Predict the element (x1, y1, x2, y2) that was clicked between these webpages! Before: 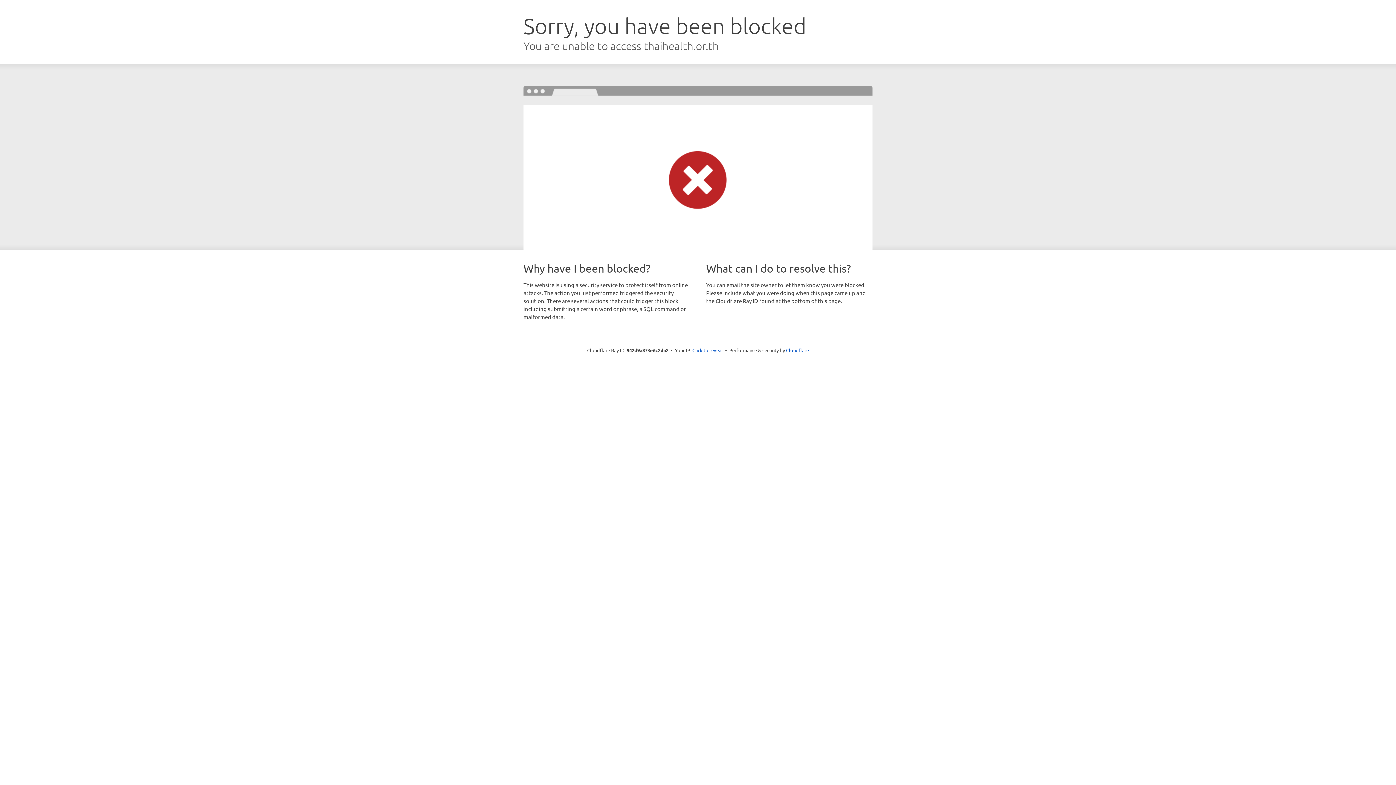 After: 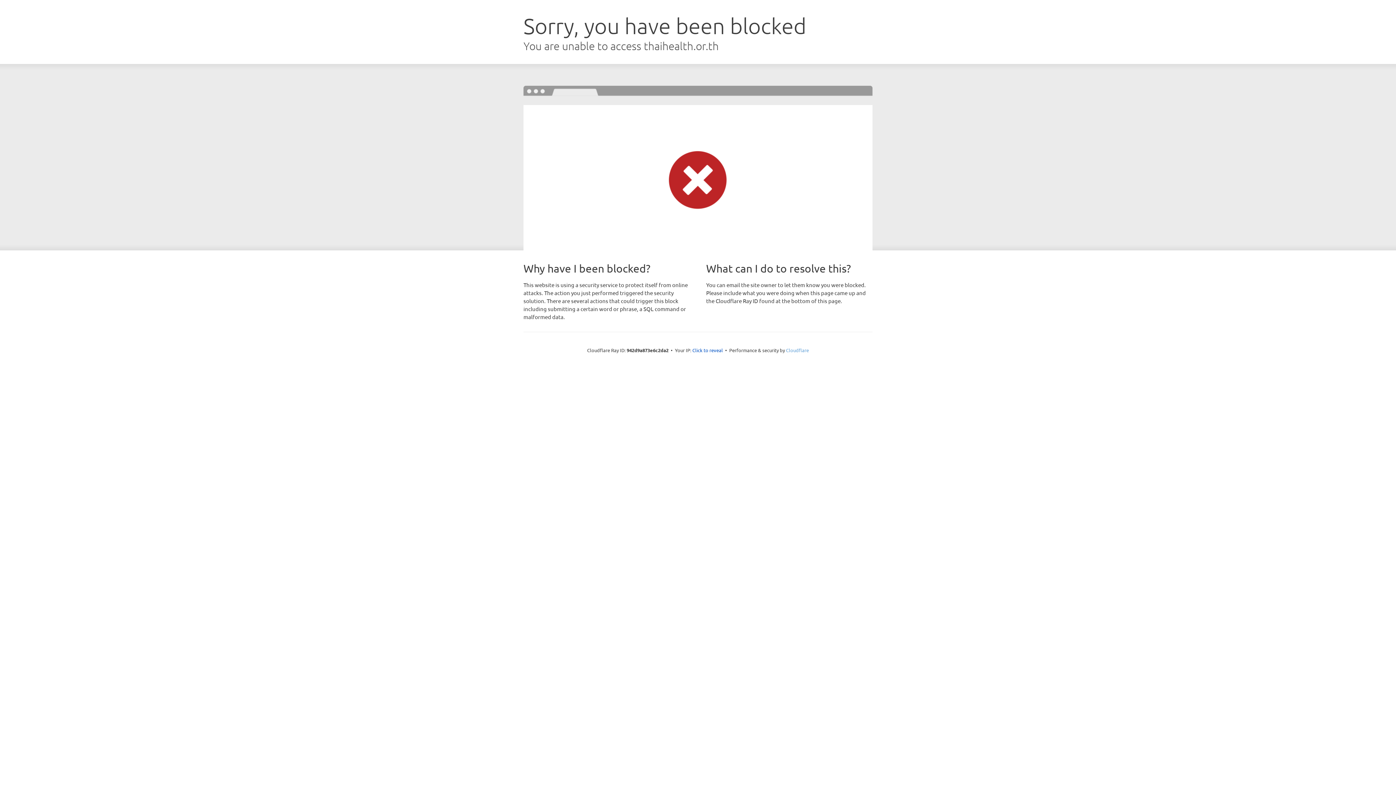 Action: label: Cloudflare bbox: (786, 347, 809, 353)